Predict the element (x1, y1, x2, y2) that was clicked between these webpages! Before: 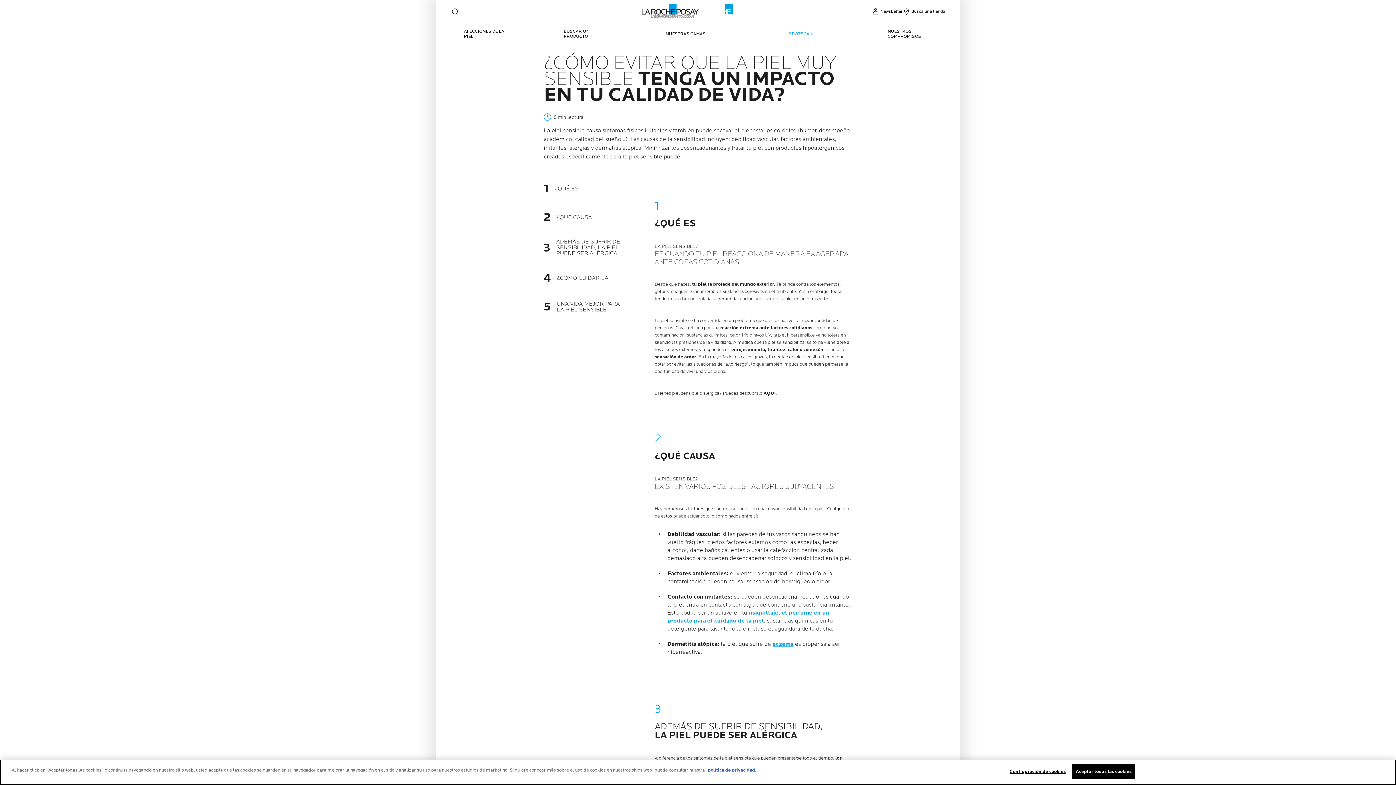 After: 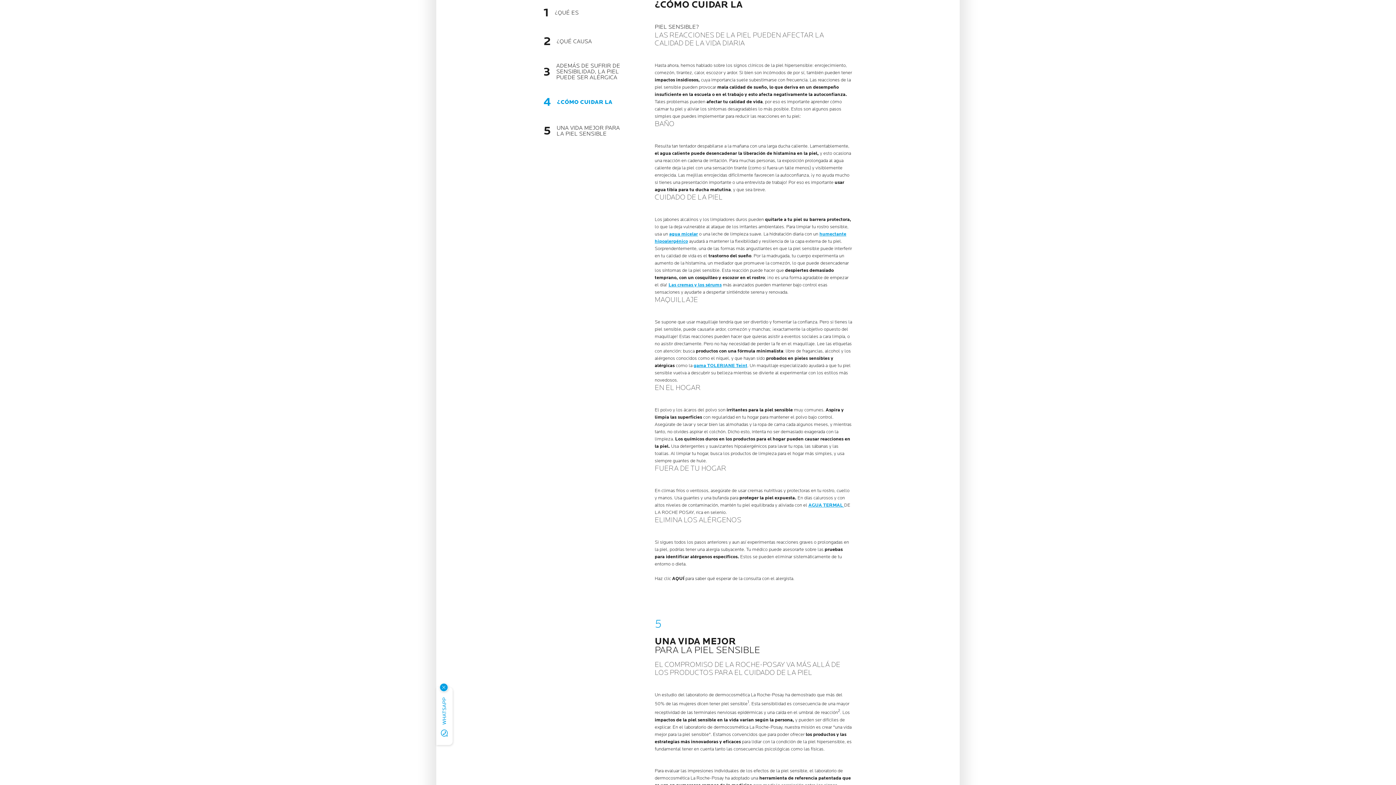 Action: label: ¿CÓMO CUIDAR LA bbox: (557, 275, 624, 281)